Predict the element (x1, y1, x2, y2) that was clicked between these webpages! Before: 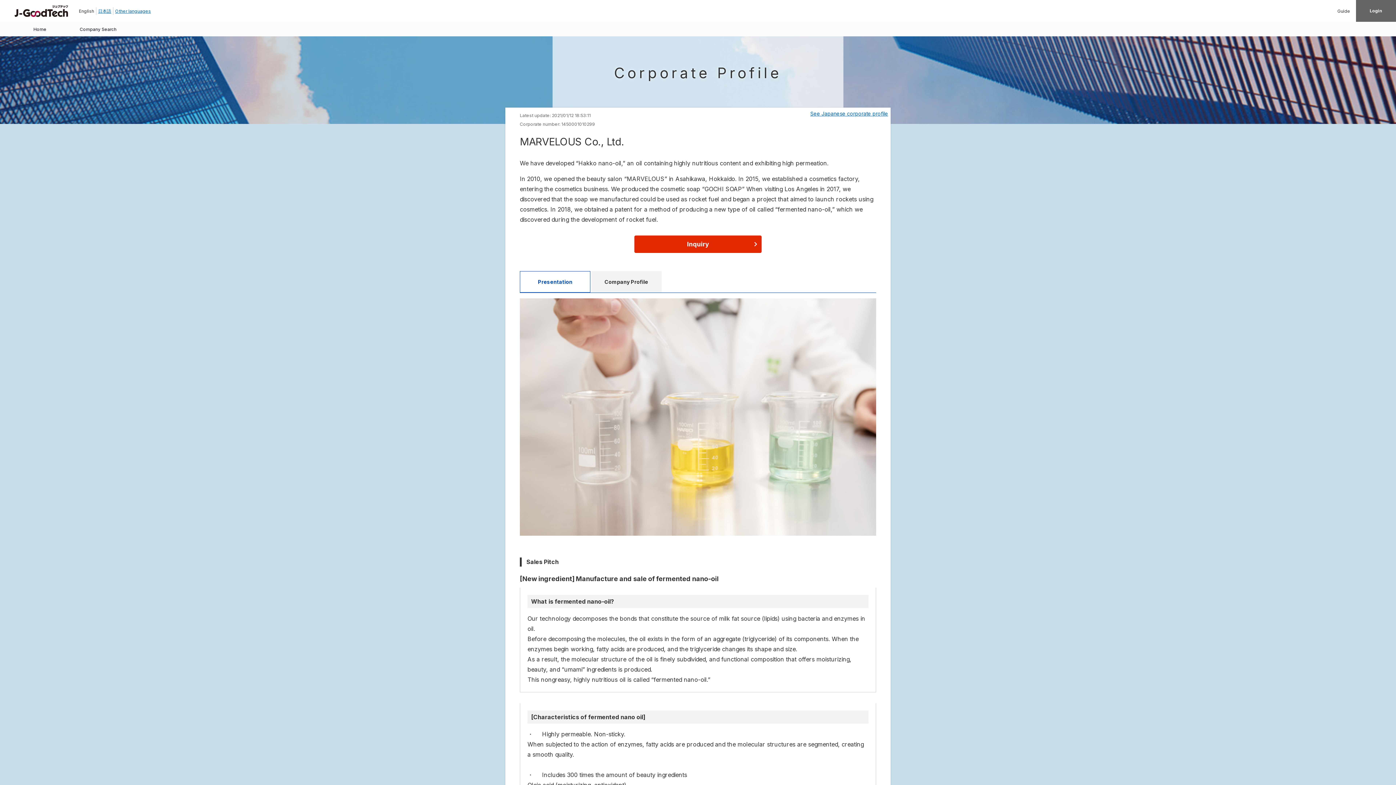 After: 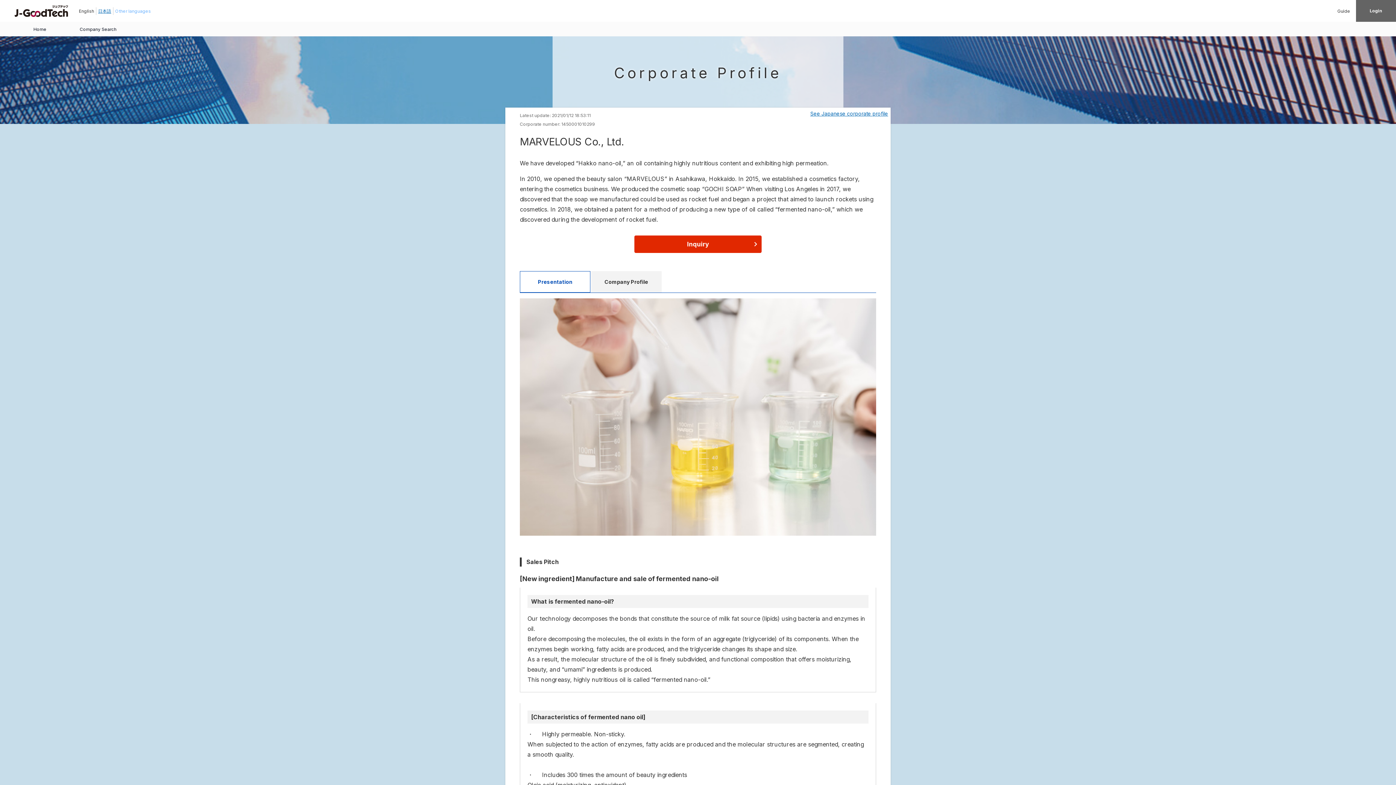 Action: bbox: (115, 8, 150, 13) label: Other languages